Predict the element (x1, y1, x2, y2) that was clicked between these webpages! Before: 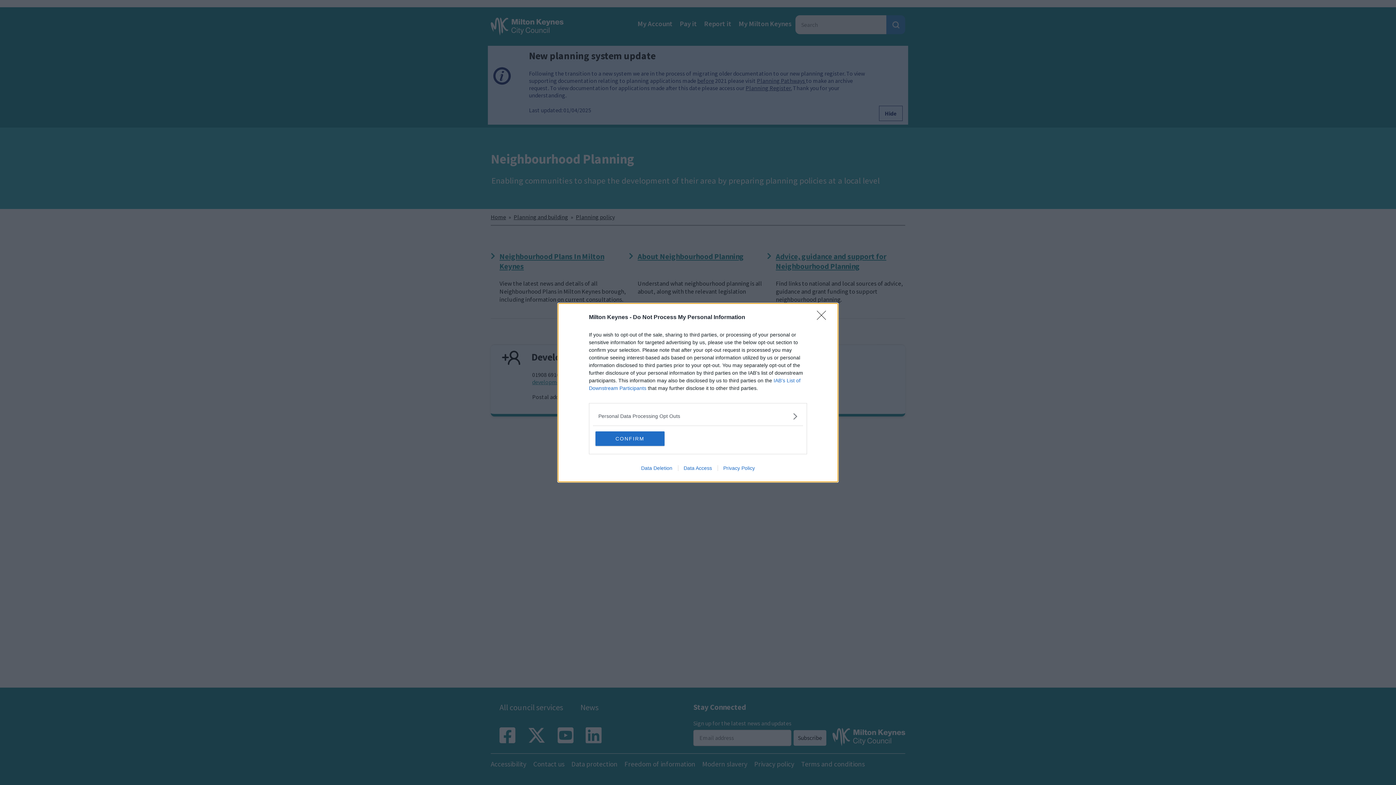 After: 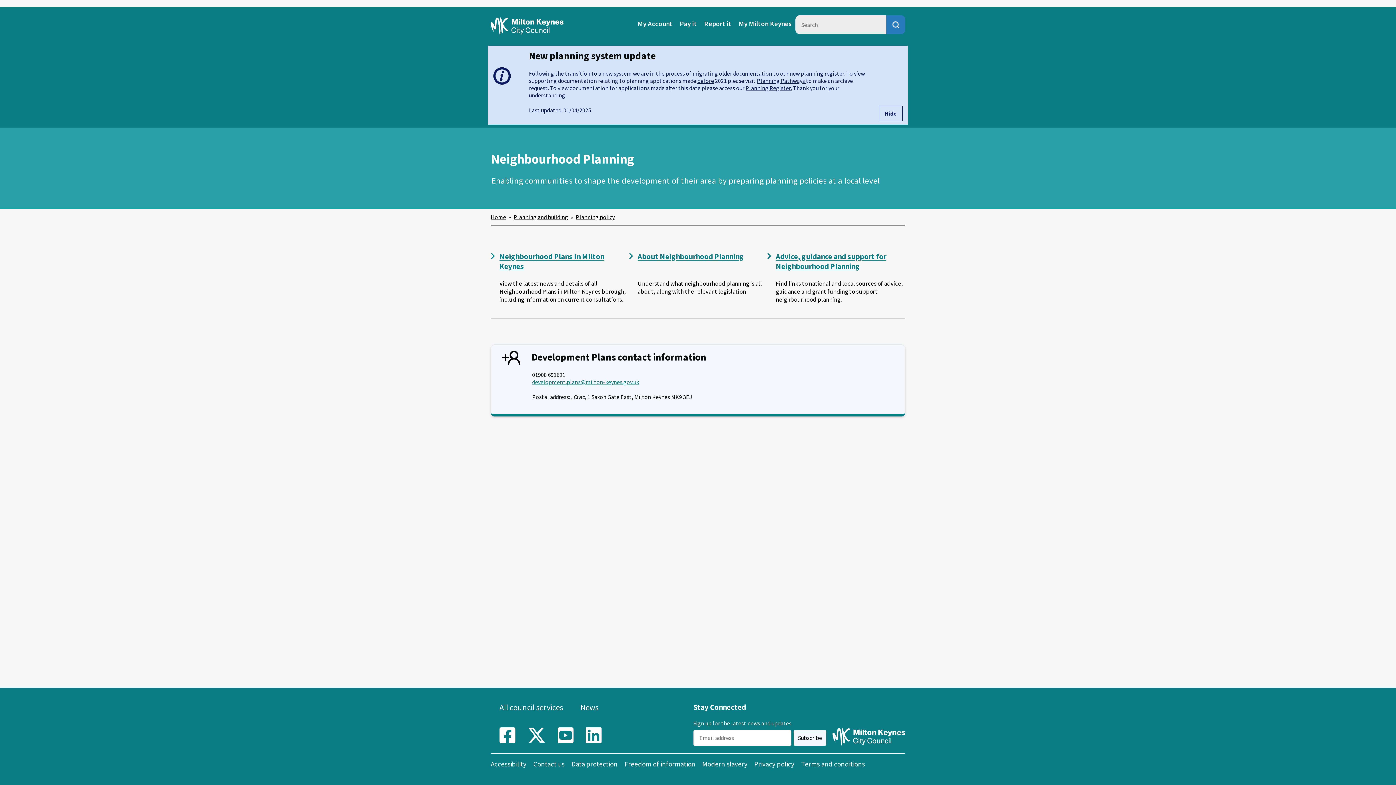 Action: bbox: (595, 431, 664, 446) label: CONFIRM